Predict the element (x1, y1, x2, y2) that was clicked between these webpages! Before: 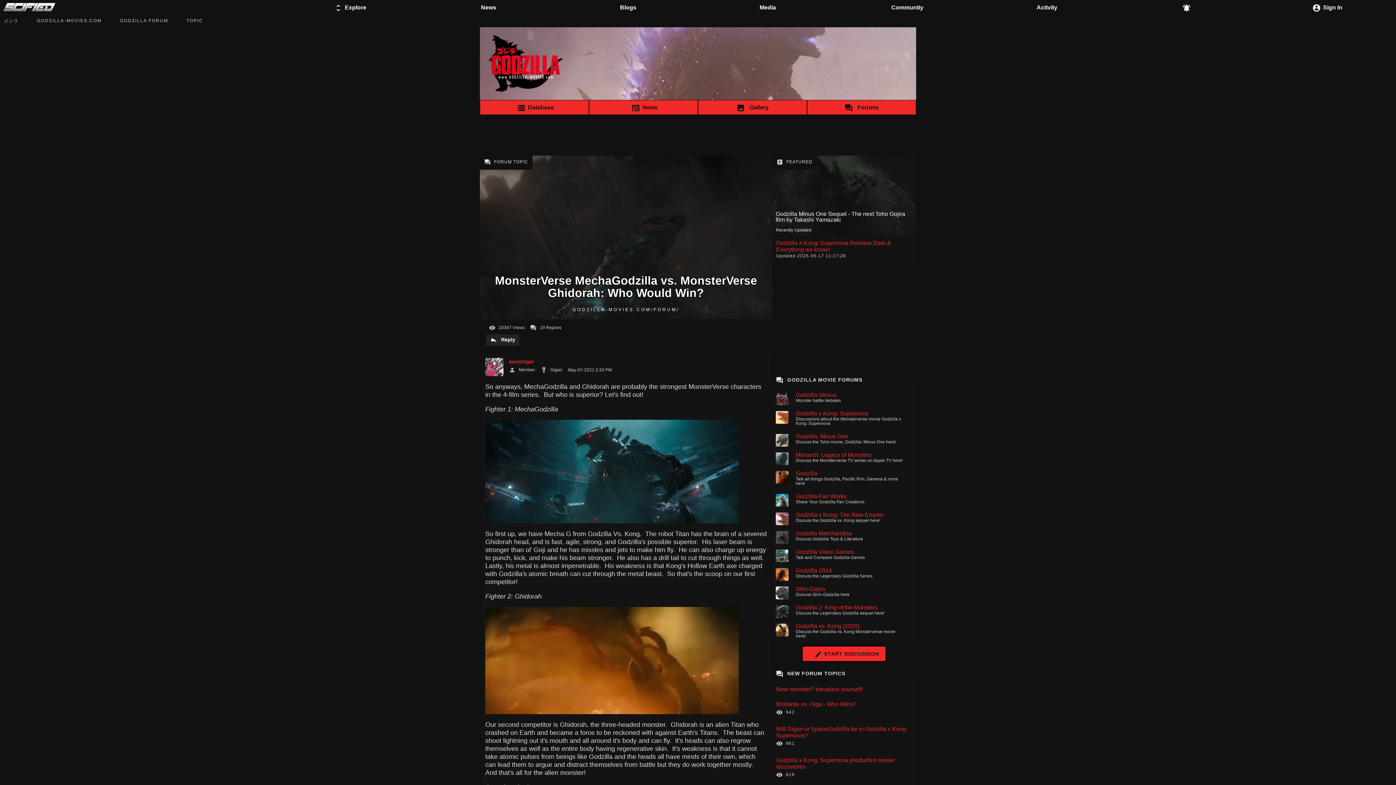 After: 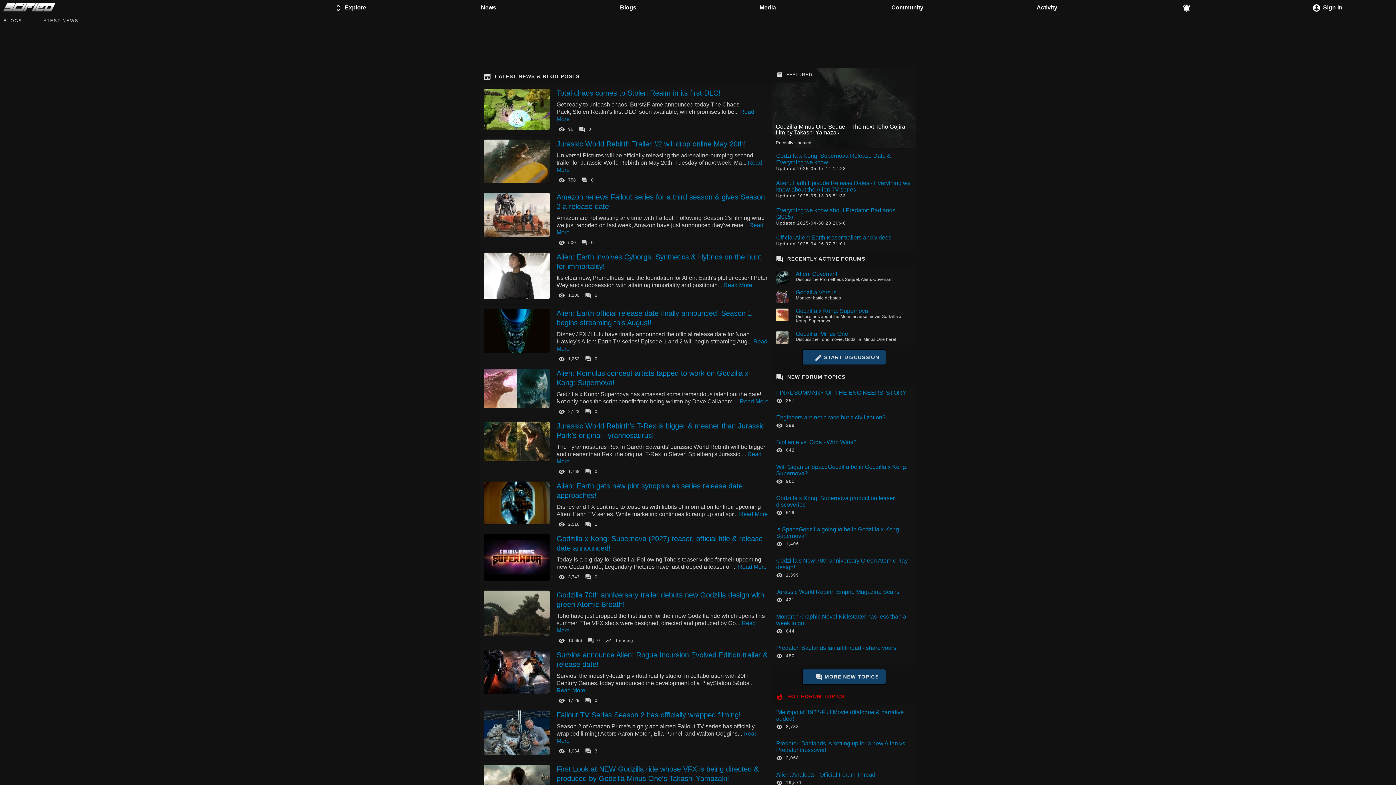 Action: bbox: (418, 0, 558, 17) label: News